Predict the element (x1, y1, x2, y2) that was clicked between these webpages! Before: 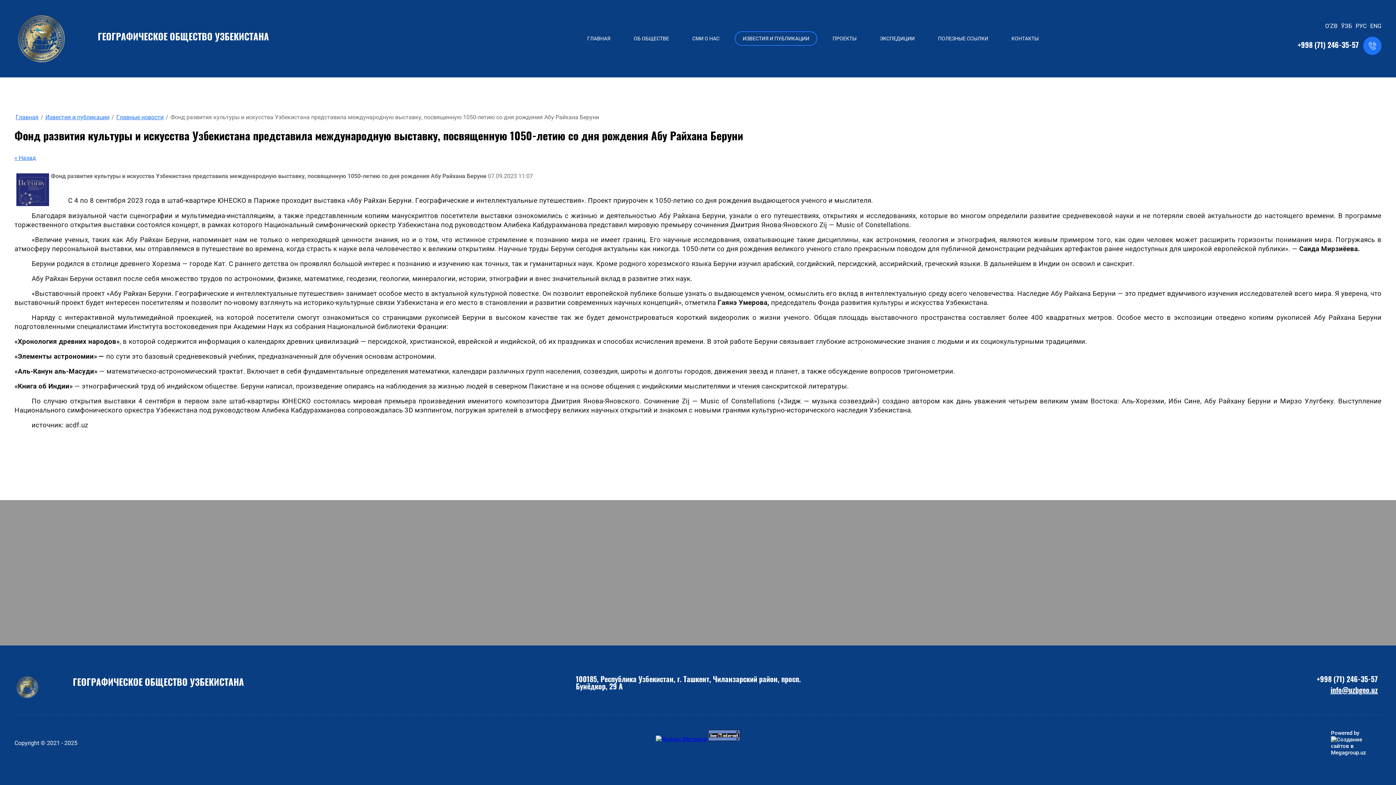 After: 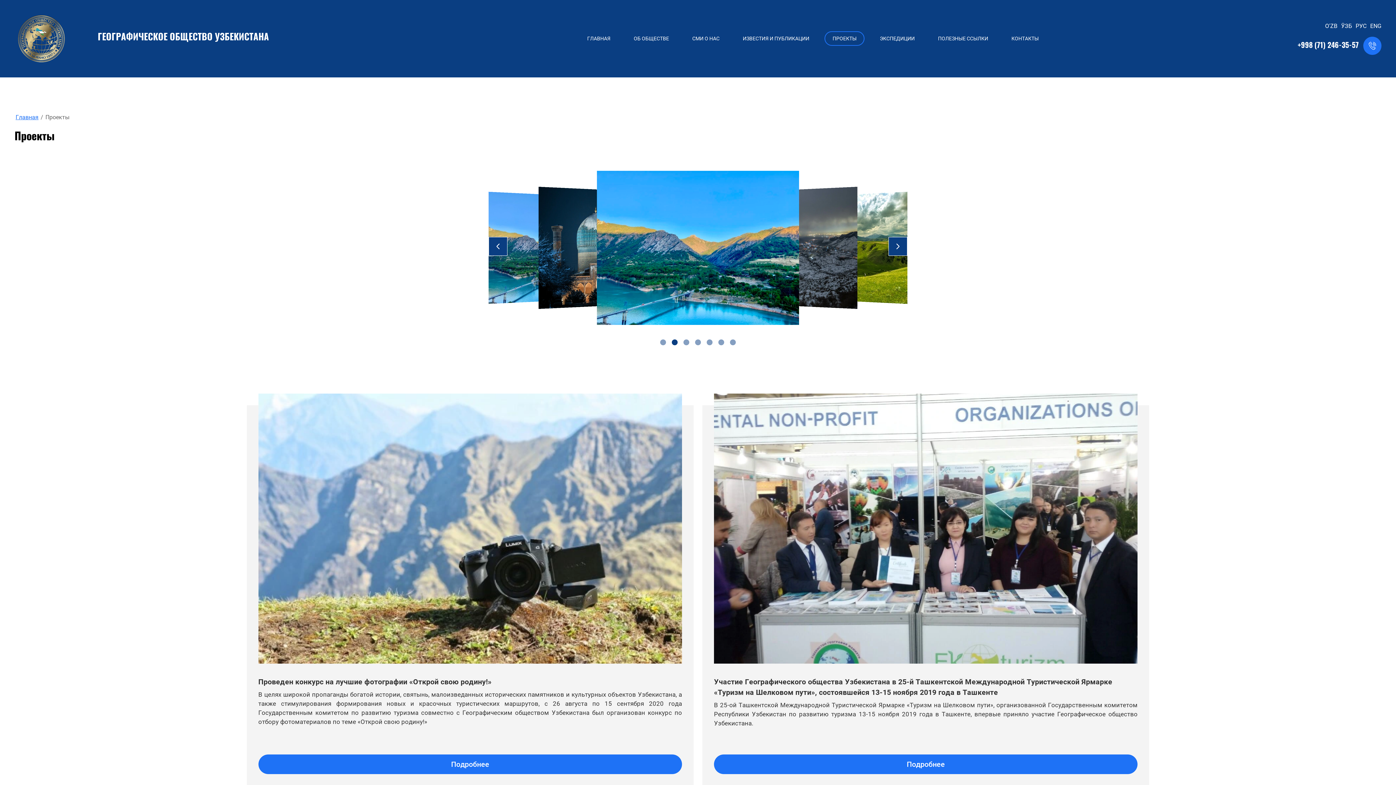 Action: label: ПРОЕКТЫ bbox: (824, 31, 864, 45)